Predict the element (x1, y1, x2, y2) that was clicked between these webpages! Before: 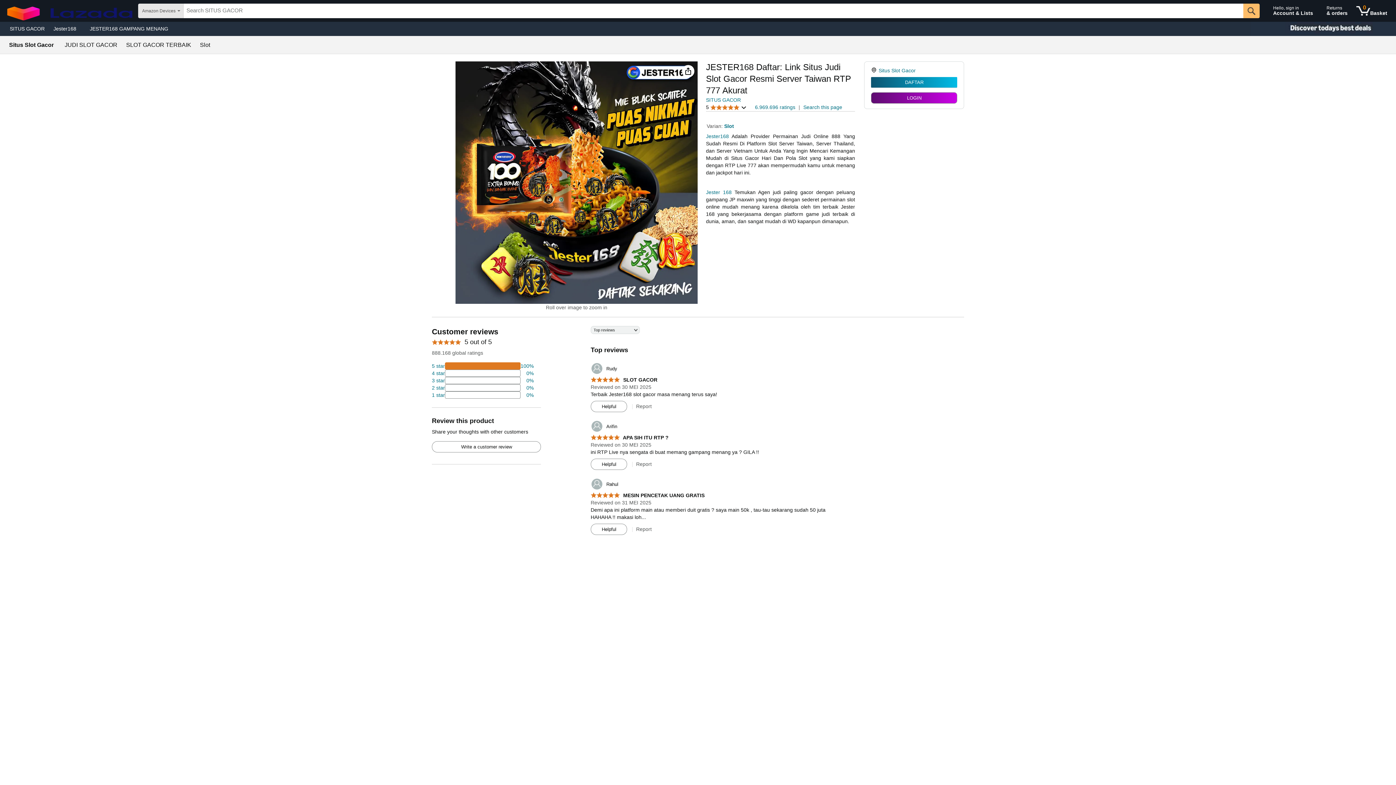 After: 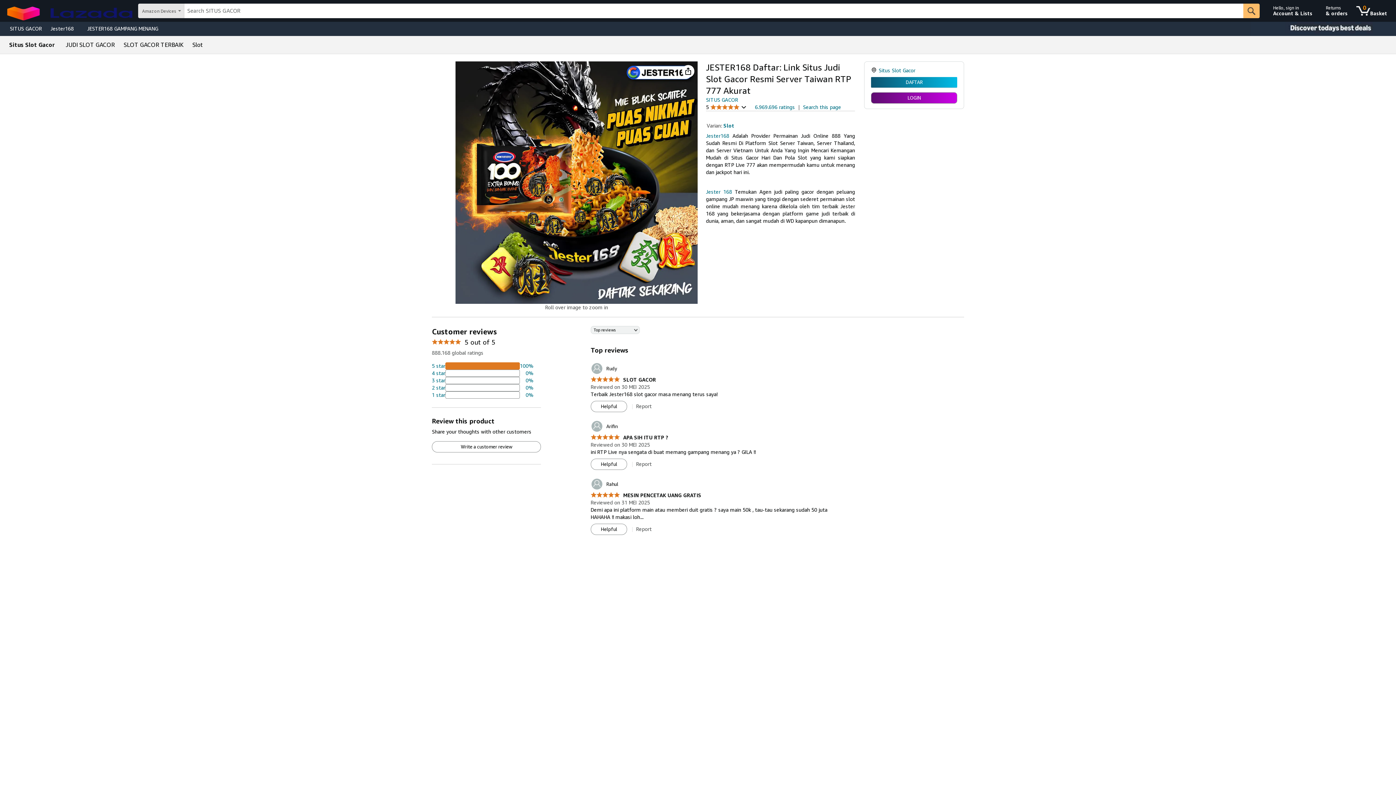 Action: label: 2 percent of reviews have 1 stars bbox: (432, 391, 533, 398)